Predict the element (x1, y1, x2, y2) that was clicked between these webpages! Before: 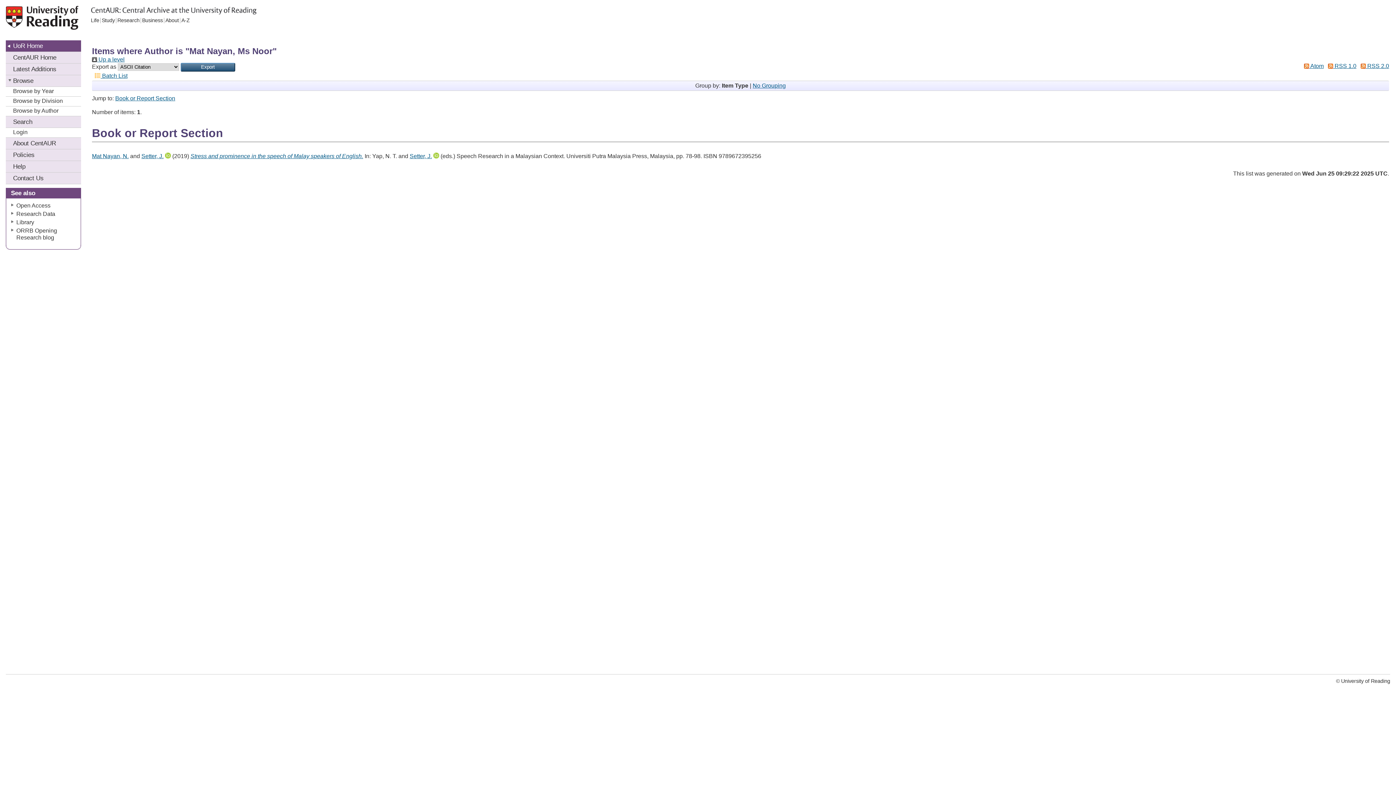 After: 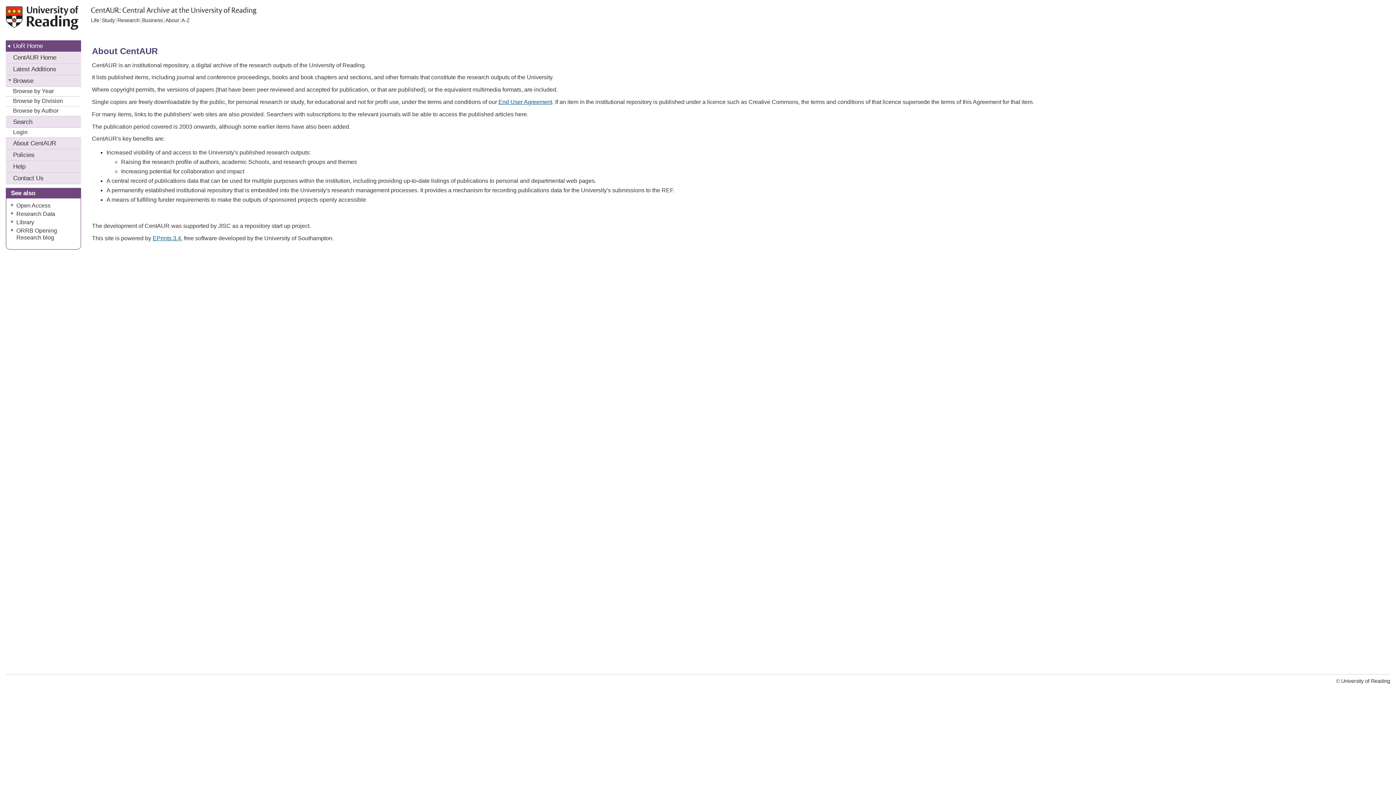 Action: bbox: (5, 137, 81, 149) label: About CentAUR